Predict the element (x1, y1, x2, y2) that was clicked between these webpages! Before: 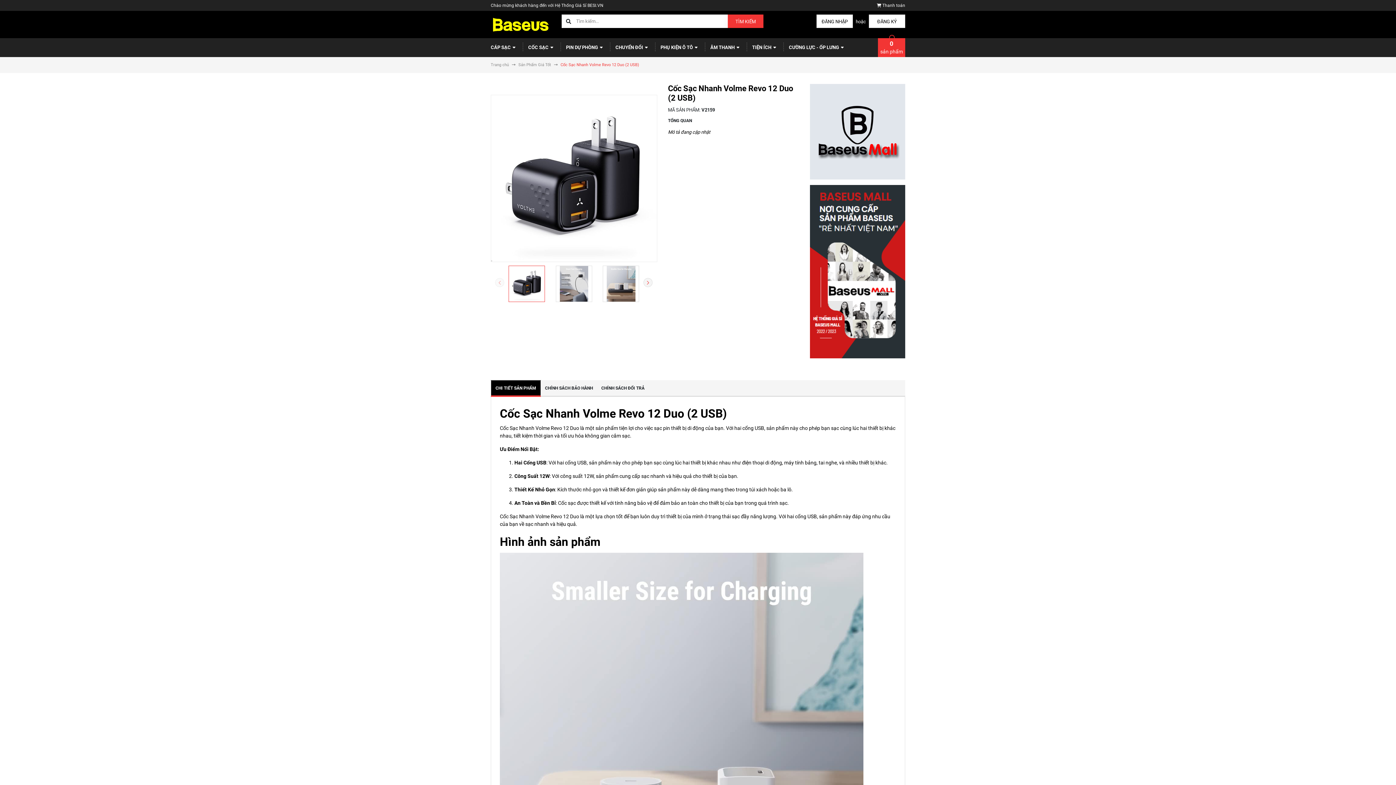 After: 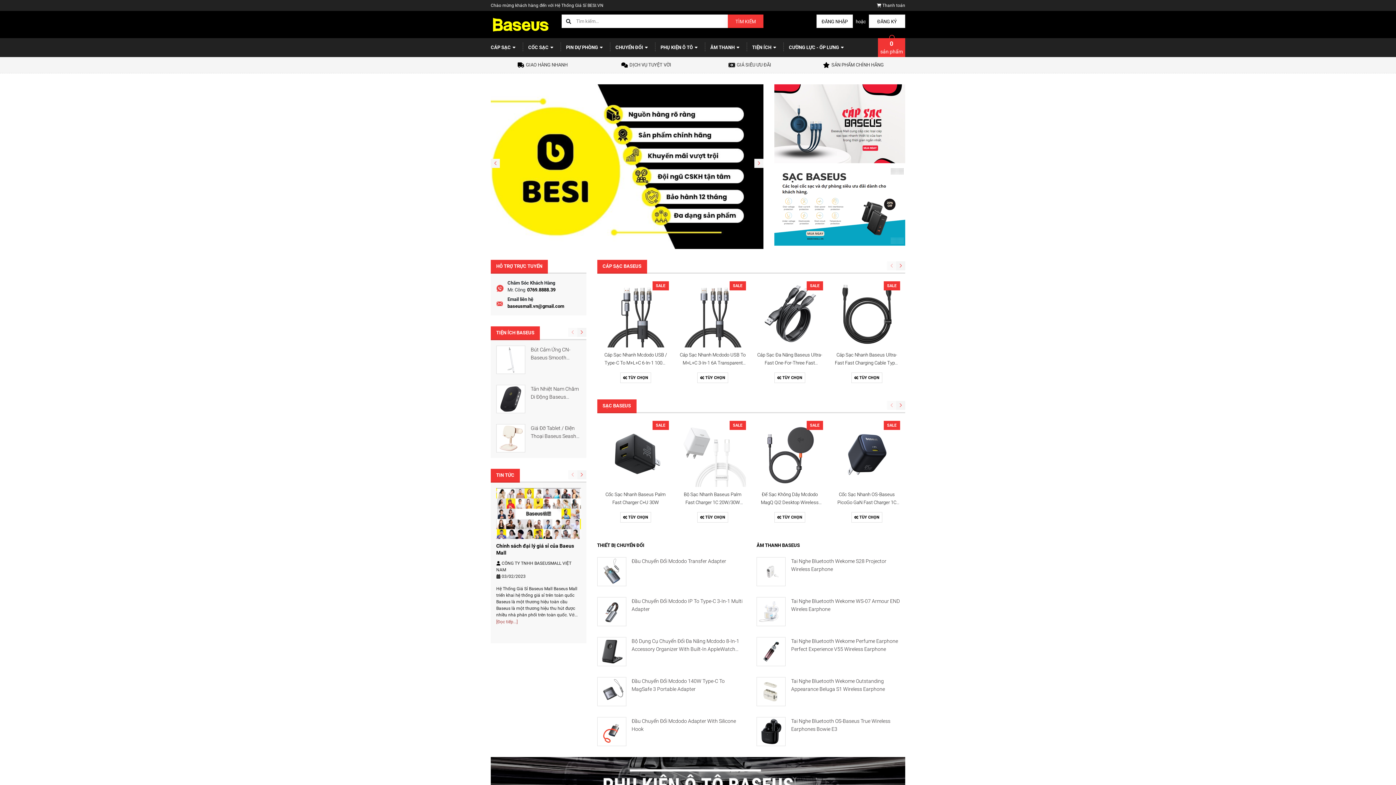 Action: bbox: (490, 21, 550, 26)